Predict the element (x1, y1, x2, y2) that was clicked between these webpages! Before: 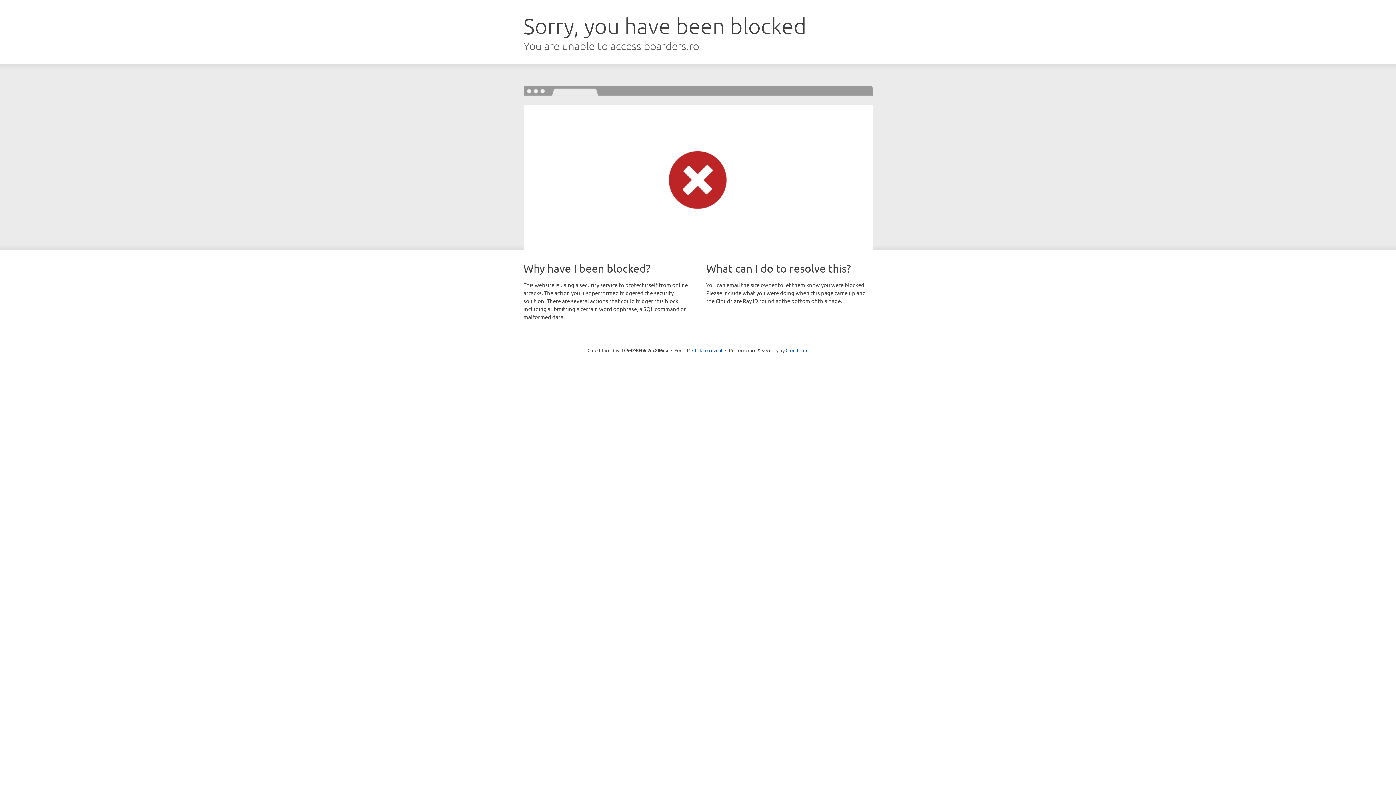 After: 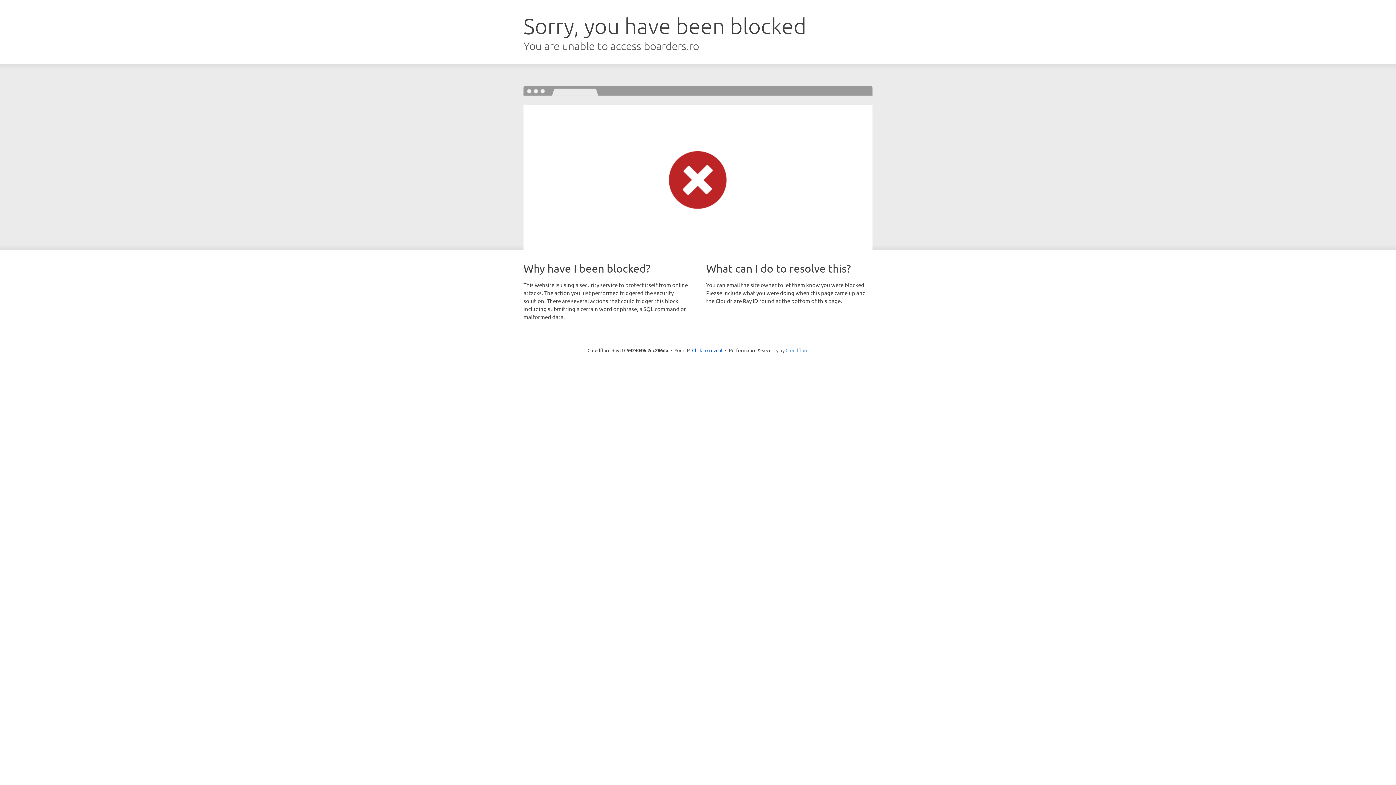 Action: bbox: (785, 347, 808, 353) label: Cloudflare